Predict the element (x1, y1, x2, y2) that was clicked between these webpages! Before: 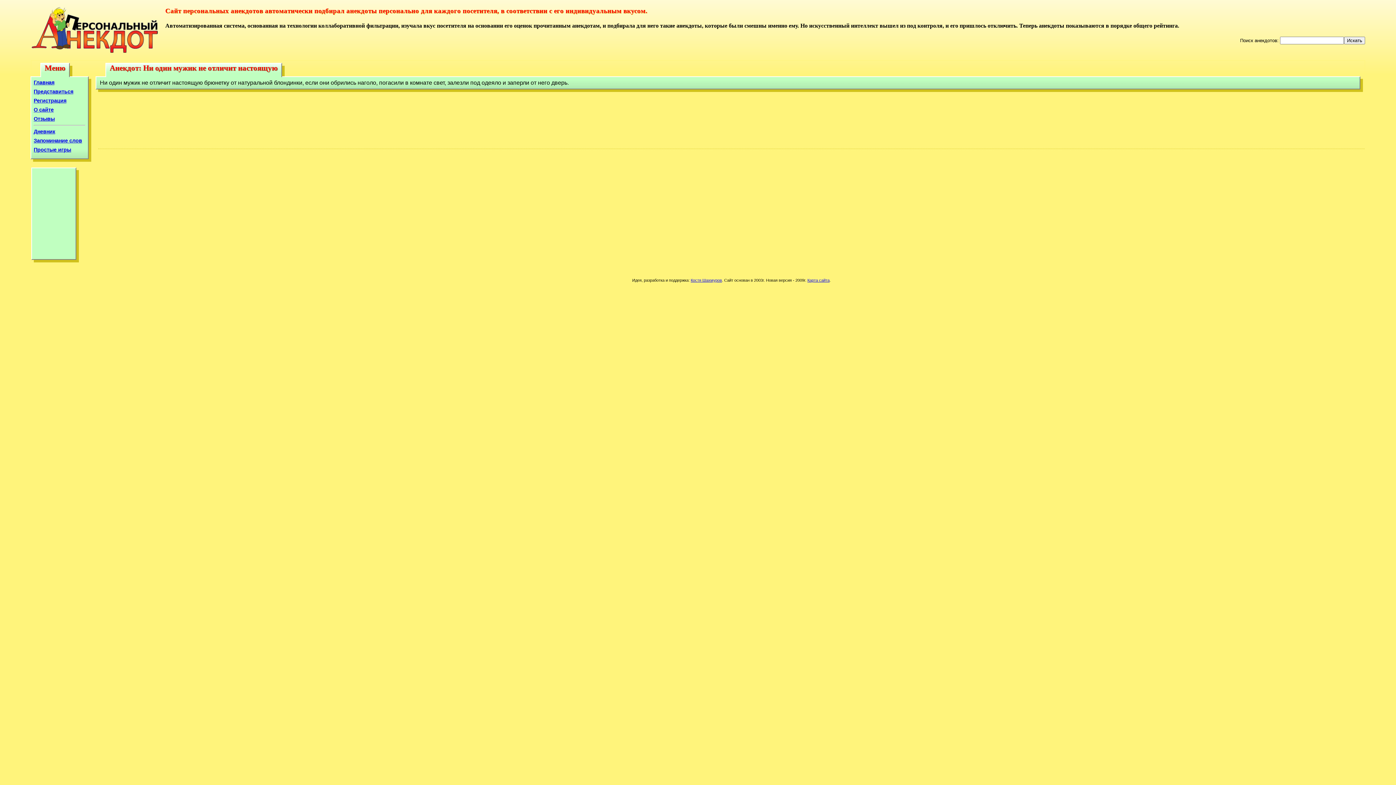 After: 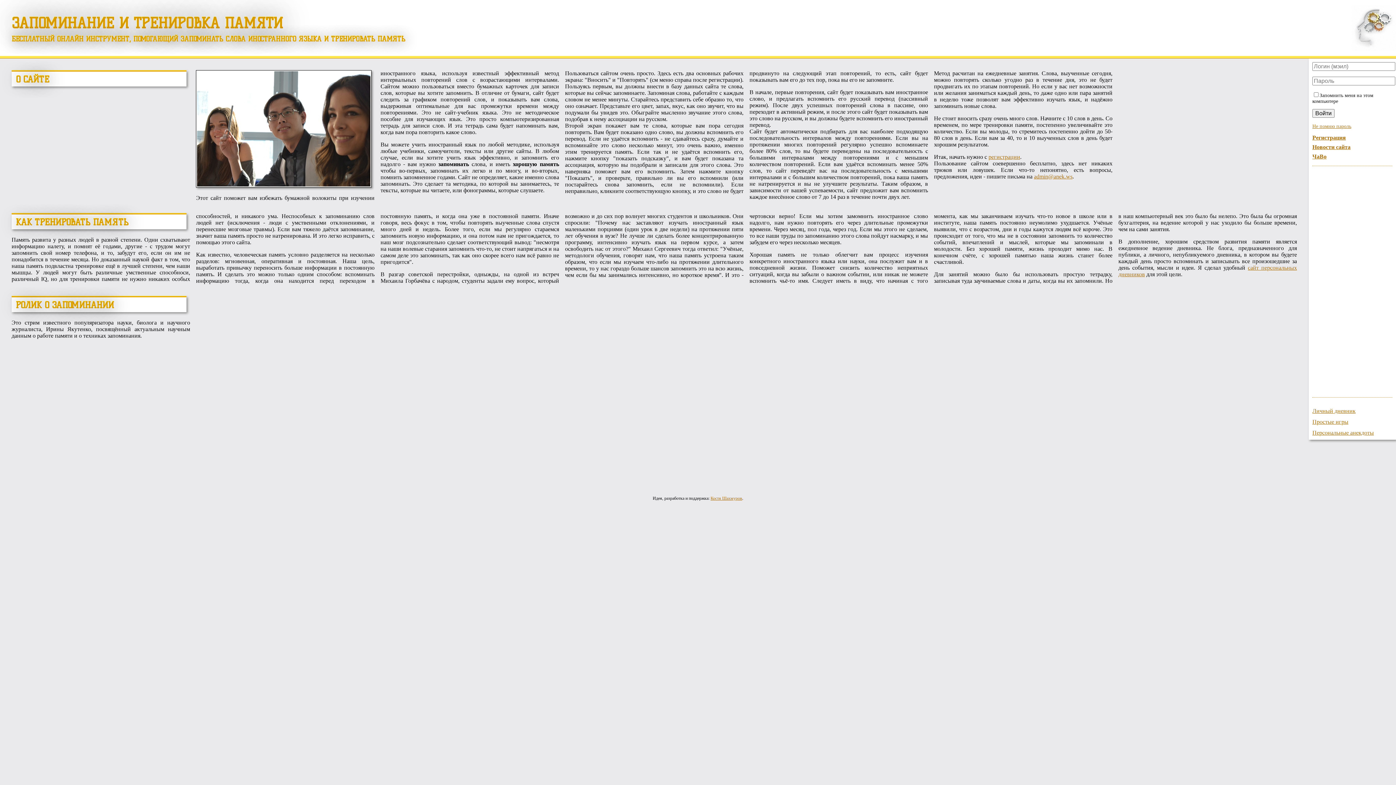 Action: bbox: (33, 137, 85, 143) label: Запоминание слов